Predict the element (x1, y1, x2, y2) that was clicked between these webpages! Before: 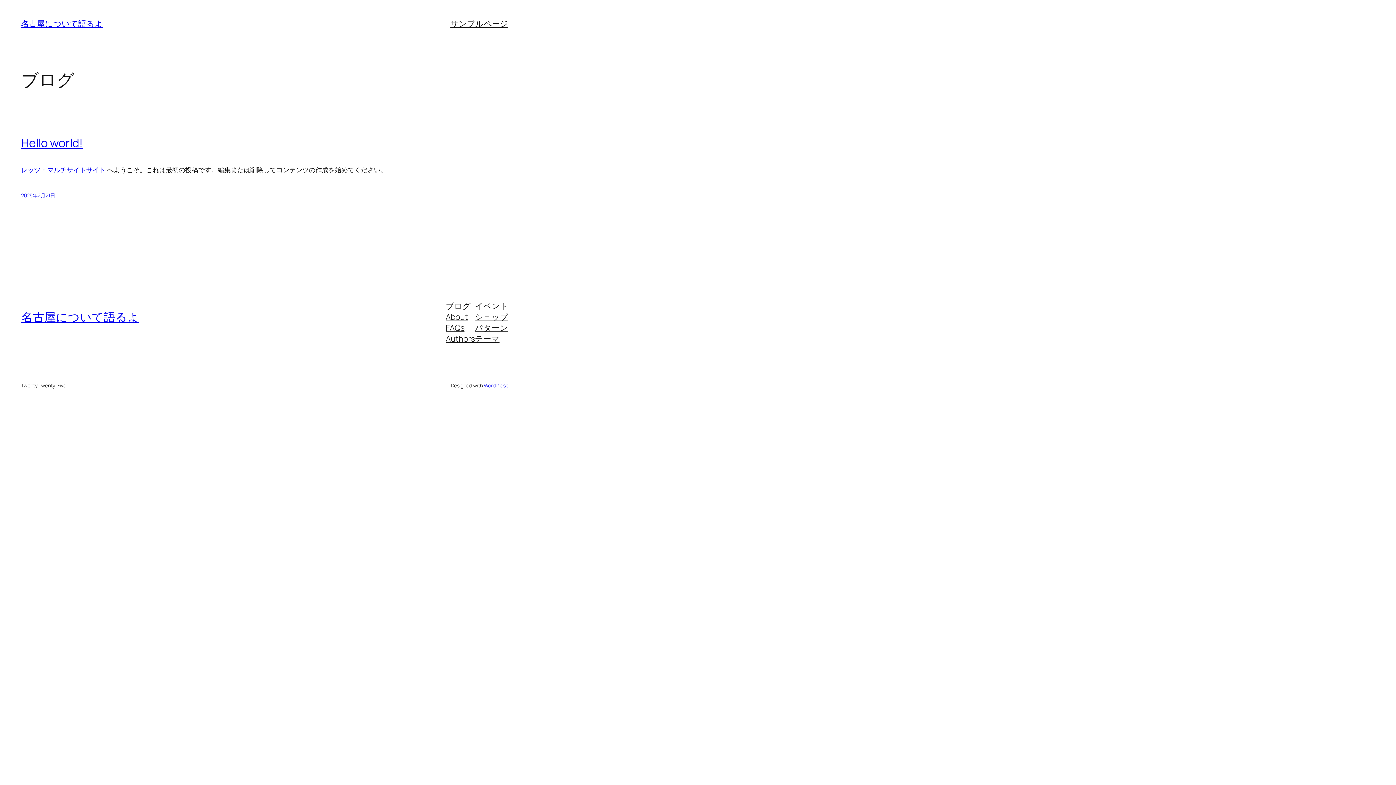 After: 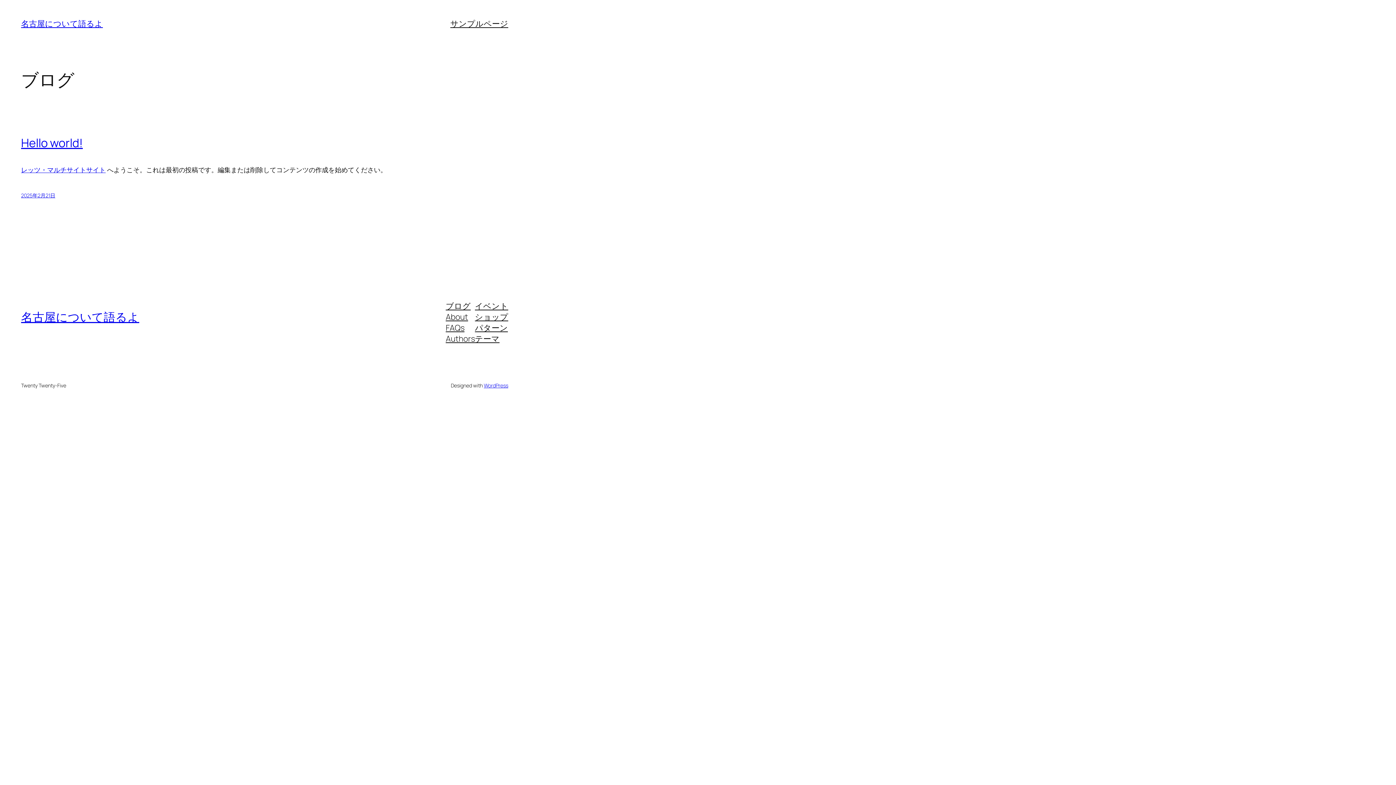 Action: bbox: (445, 300, 470, 311) label: ブログ